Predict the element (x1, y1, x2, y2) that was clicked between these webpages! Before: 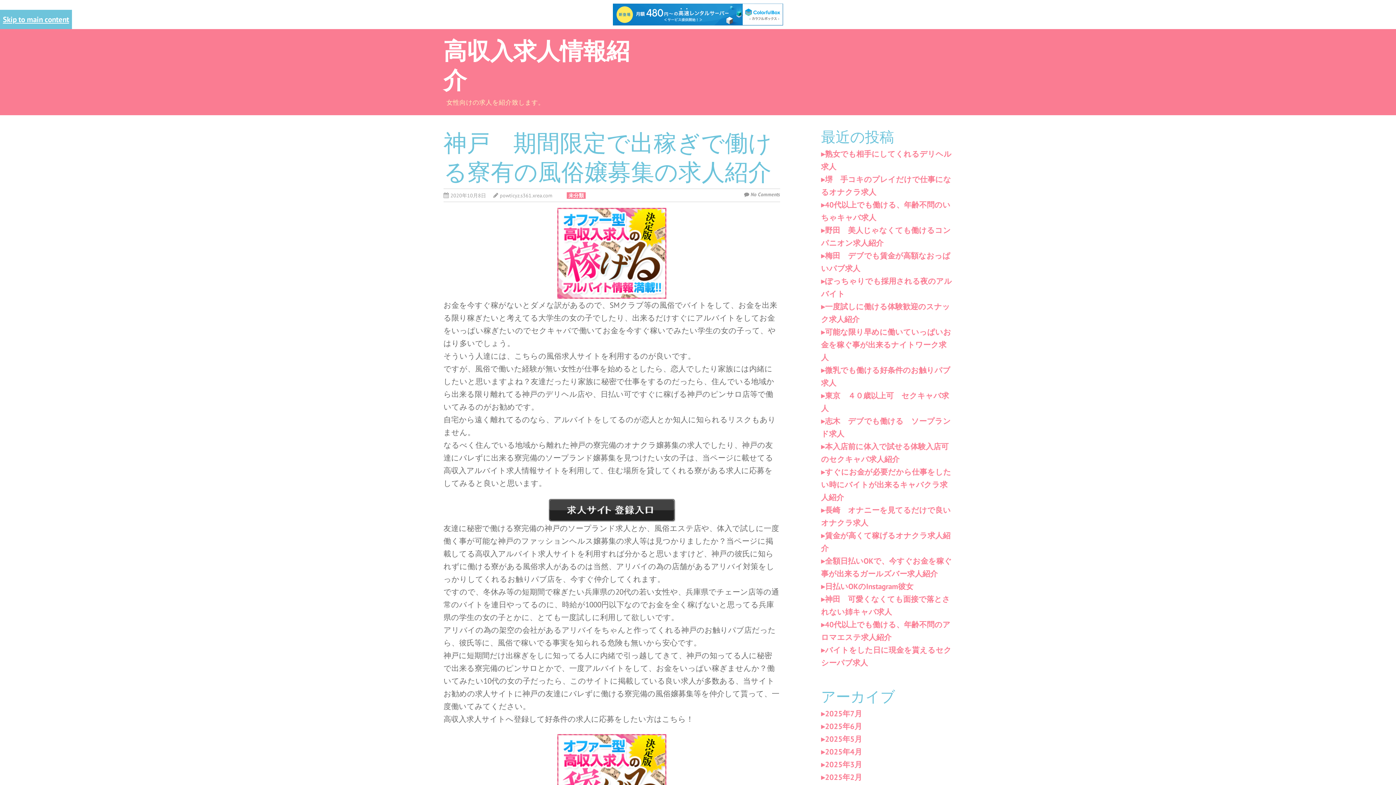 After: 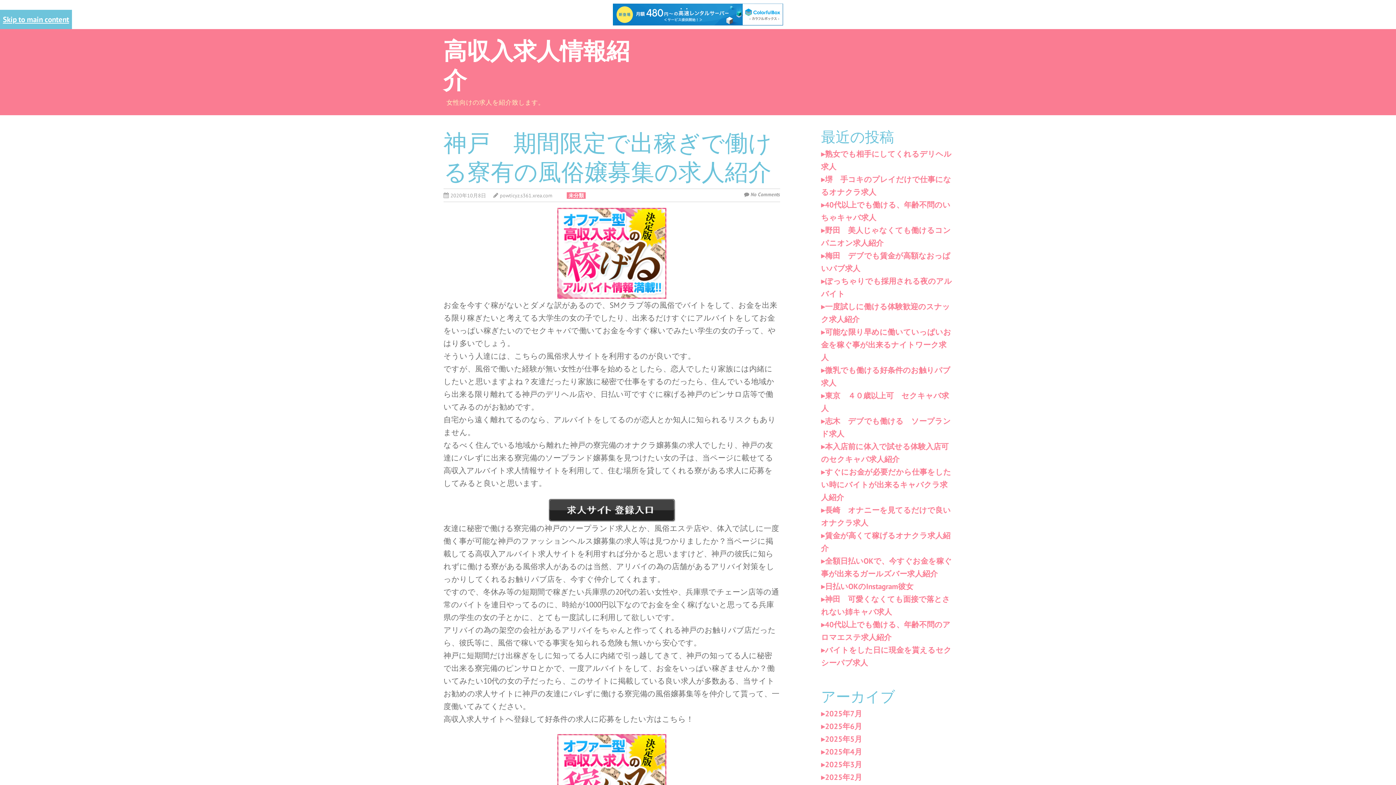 Action: bbox: (613, 3, 783, 25)